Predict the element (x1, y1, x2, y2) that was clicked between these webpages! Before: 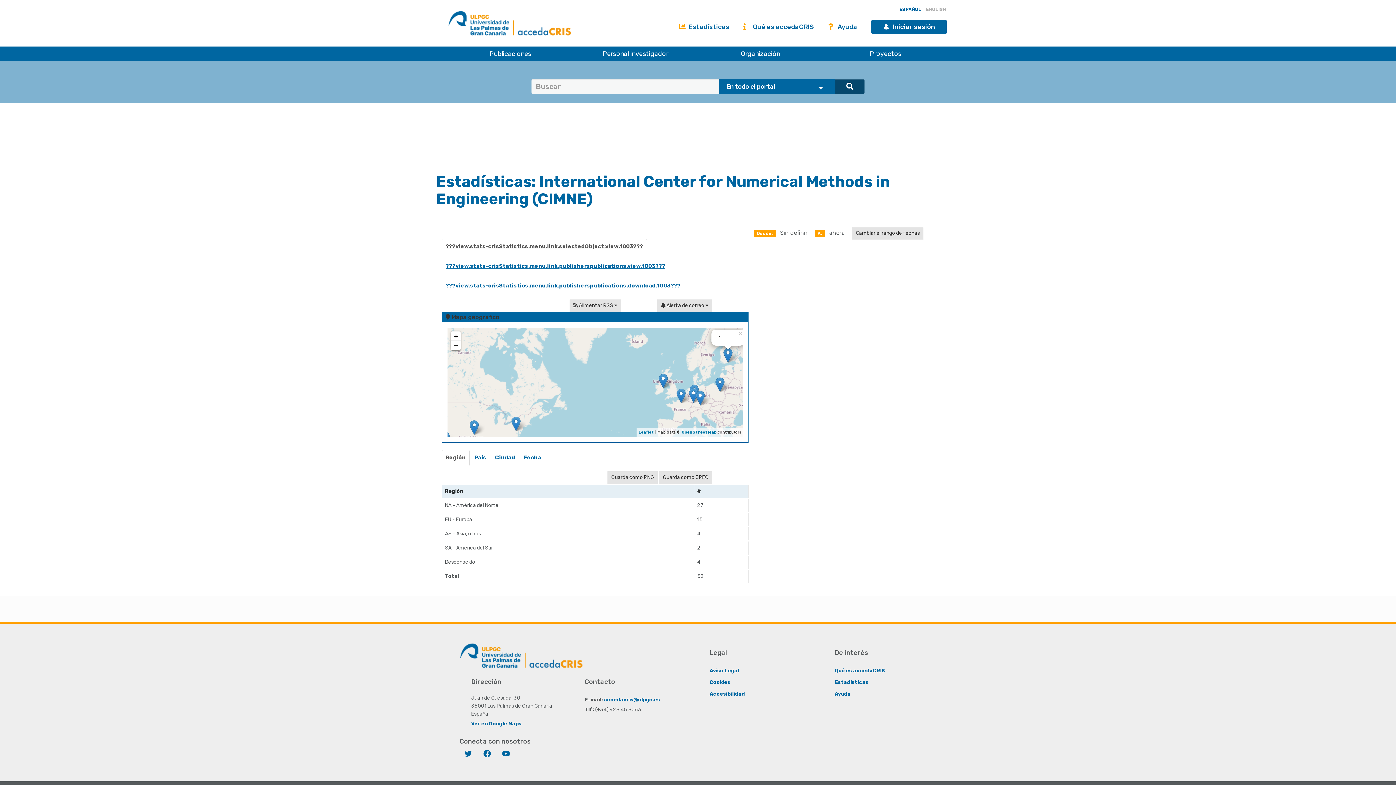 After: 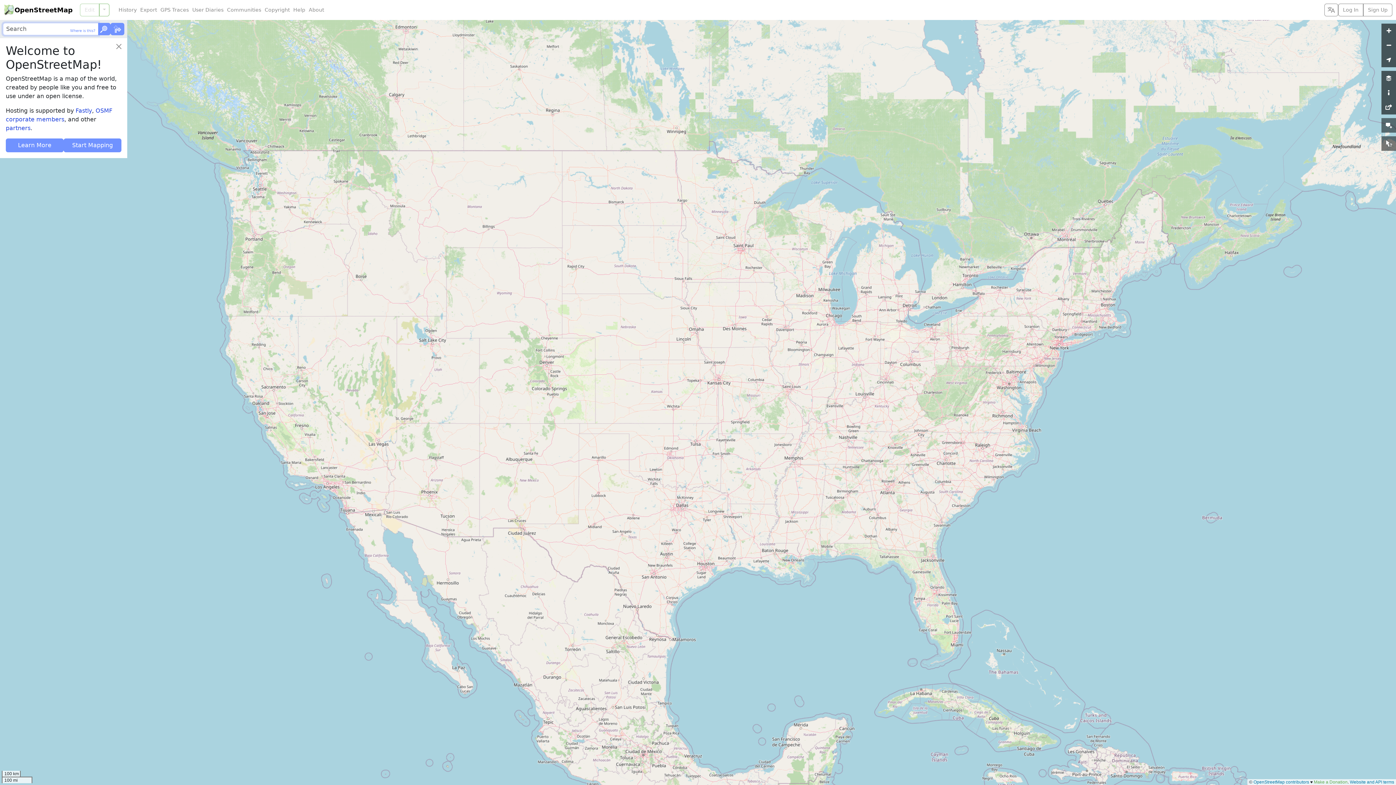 Action: label: OpenStreetMap bbox: (681, 430, 716, 434)